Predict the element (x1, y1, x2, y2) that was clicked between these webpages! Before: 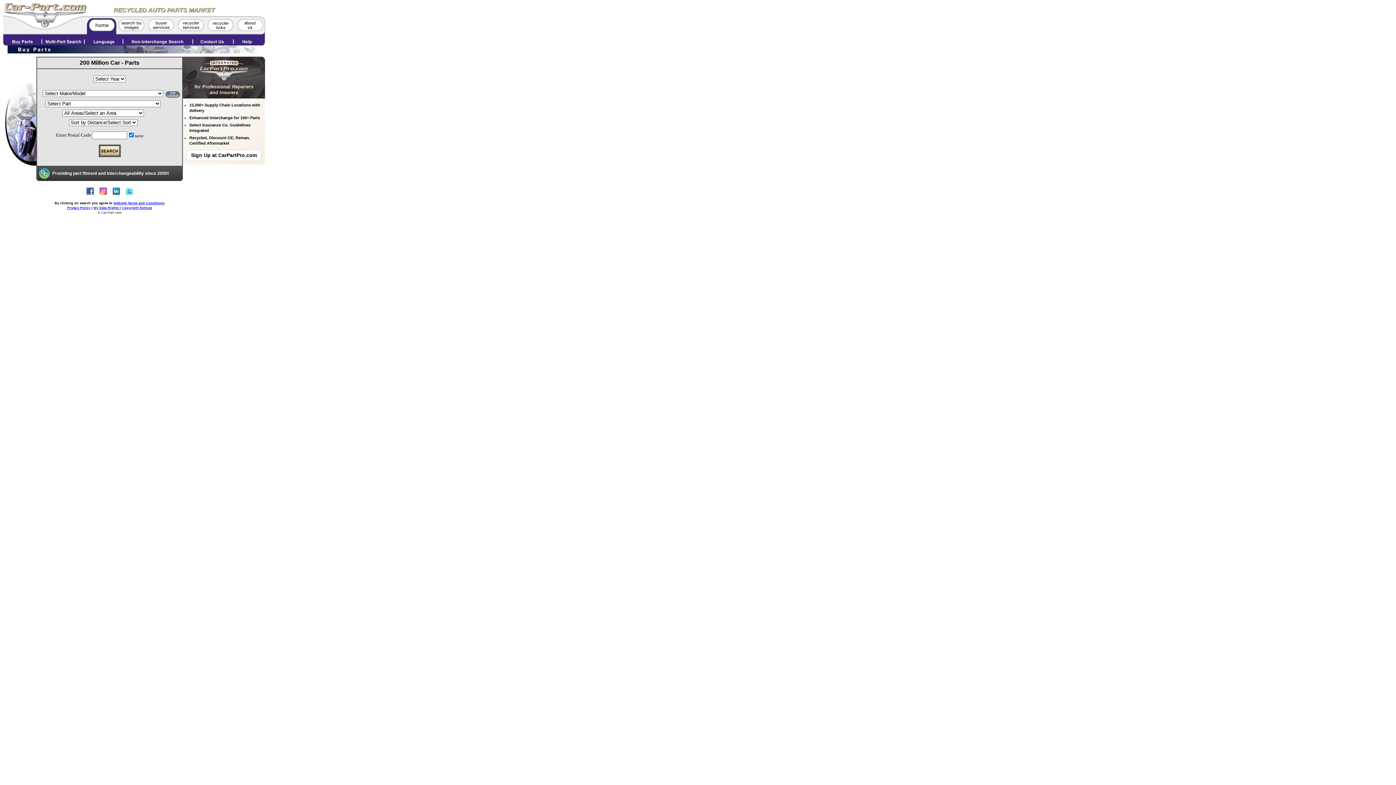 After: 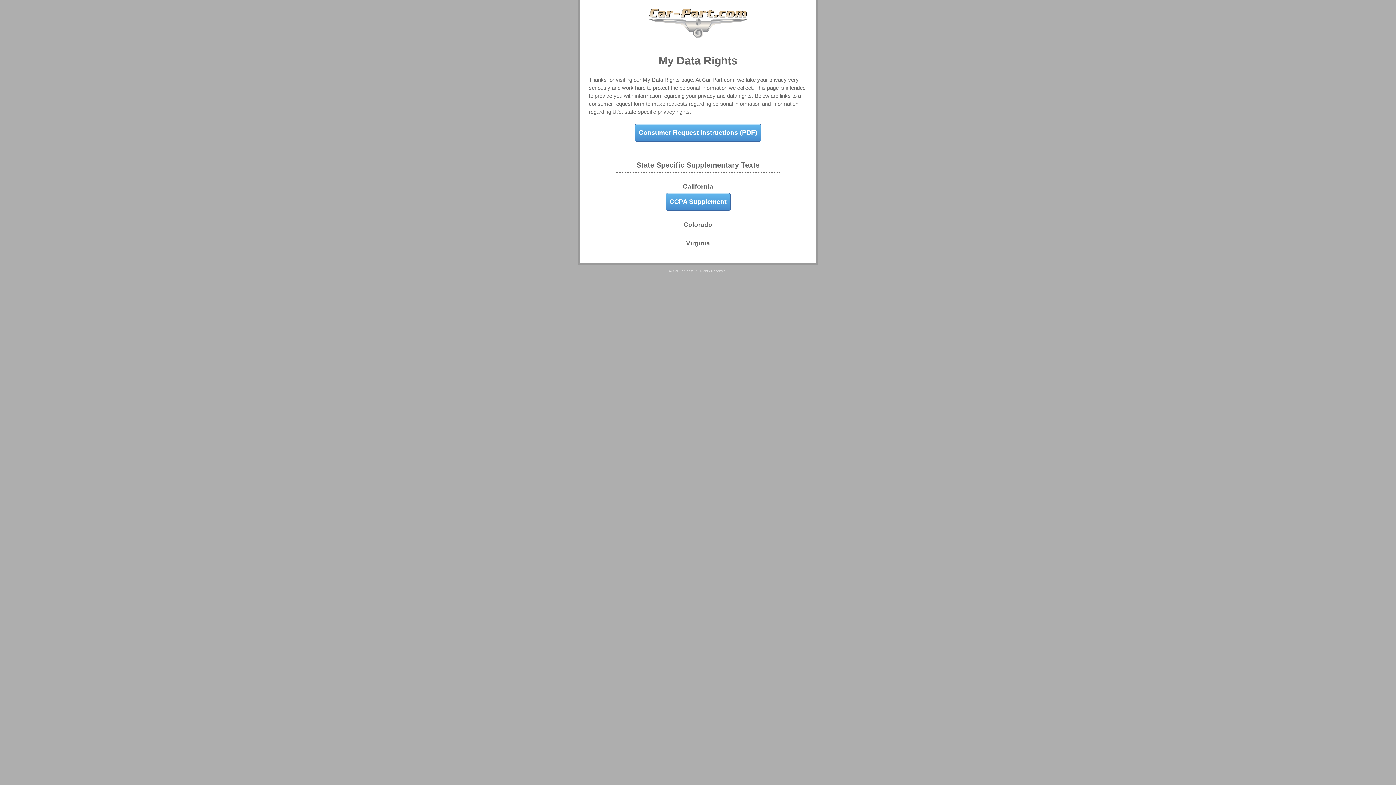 Action: label: My Data Rights  bbox: (93, 206, 119, 209)